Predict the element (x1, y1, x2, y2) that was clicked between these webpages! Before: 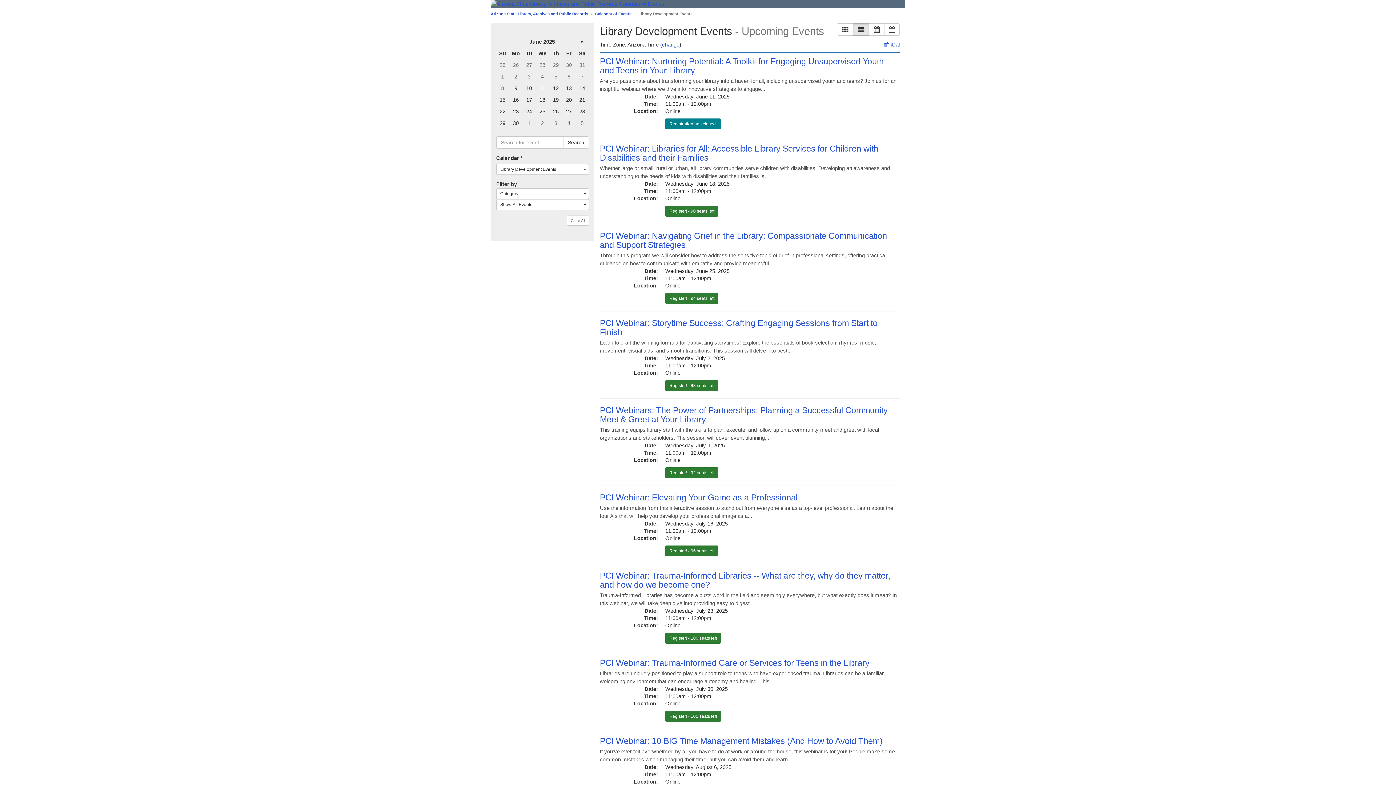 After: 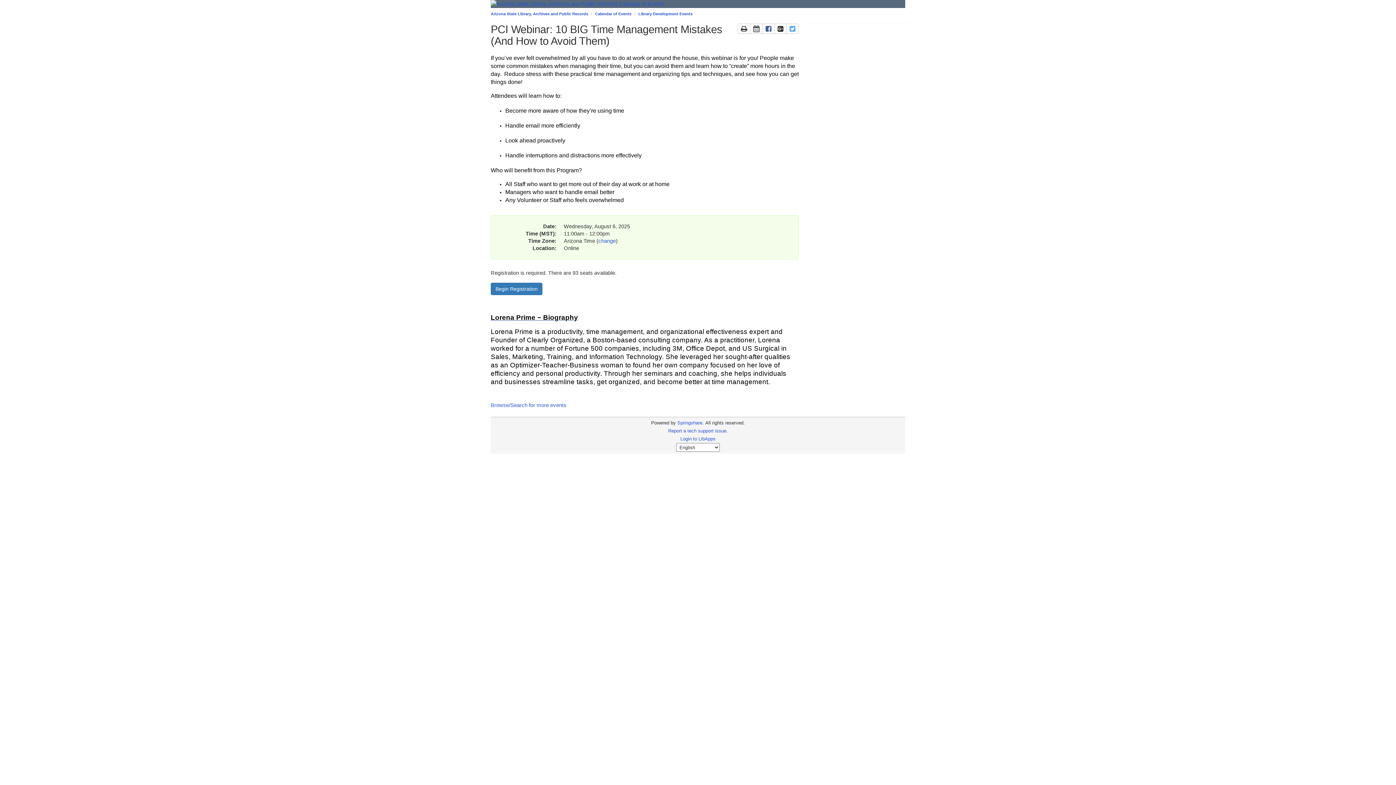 Action: bbox: (600, 736, 882, 746) label: PCI Webinar: 10 BIG Time Management Mistakes (And How to Avoid Them)